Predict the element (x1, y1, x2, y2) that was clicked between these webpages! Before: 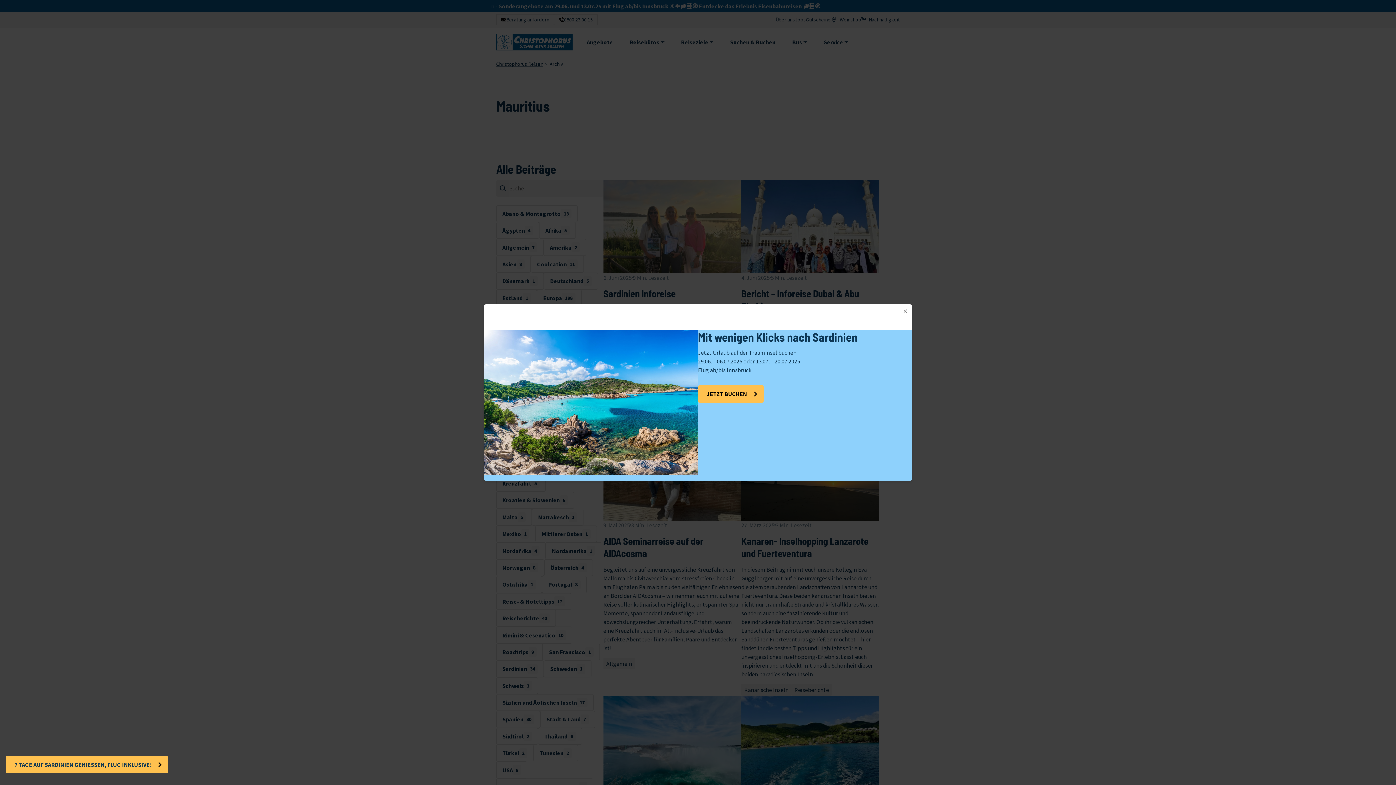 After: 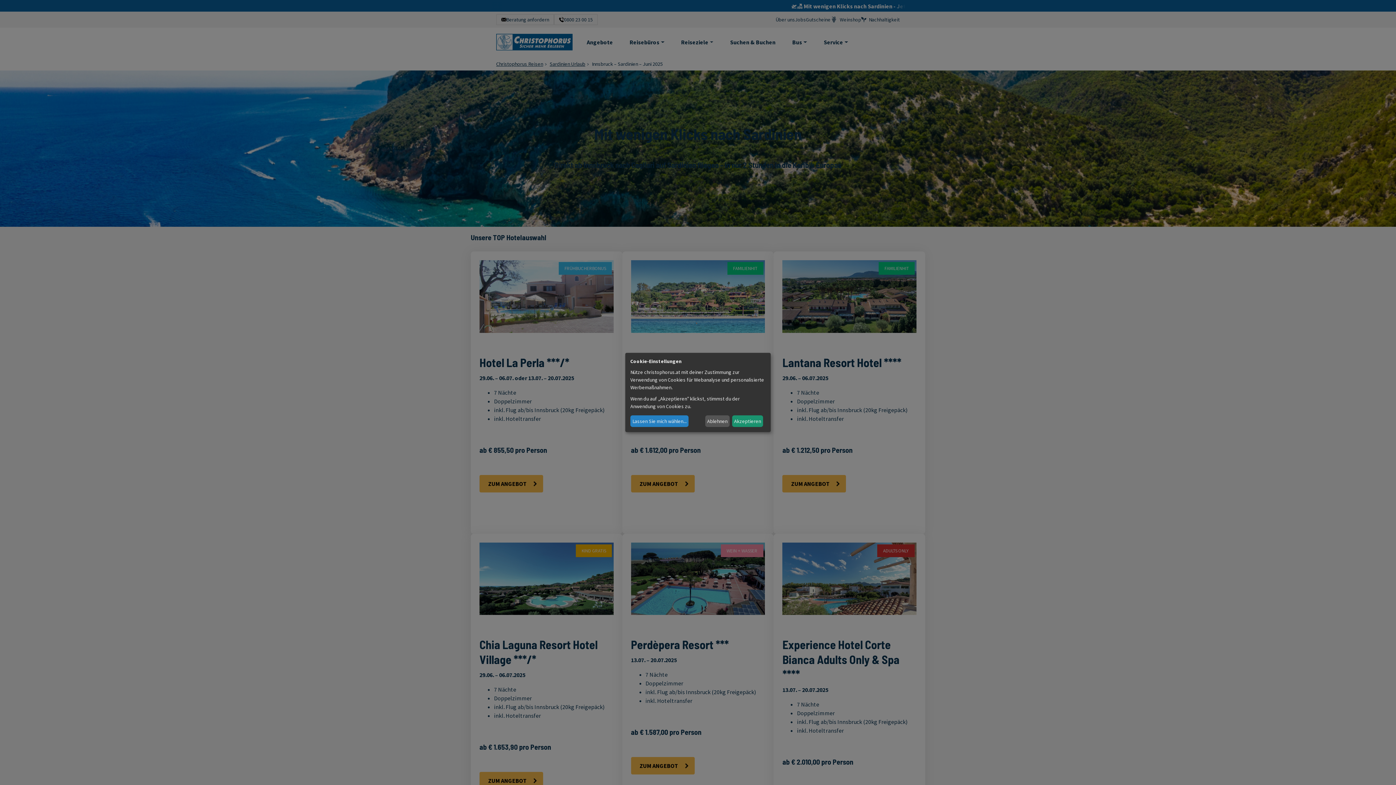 Action: label: JETZT BUCHEN bbox: (698, 385, 763, 402)